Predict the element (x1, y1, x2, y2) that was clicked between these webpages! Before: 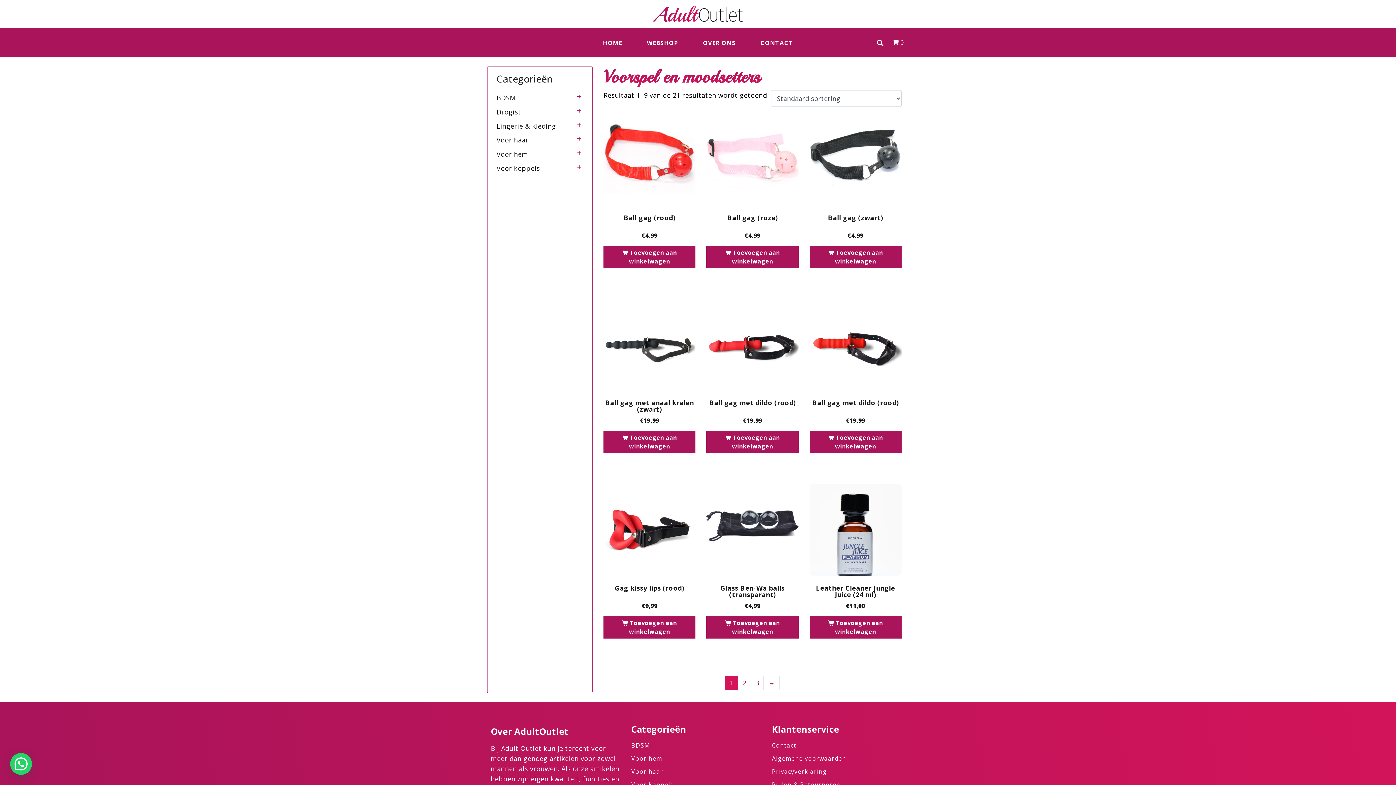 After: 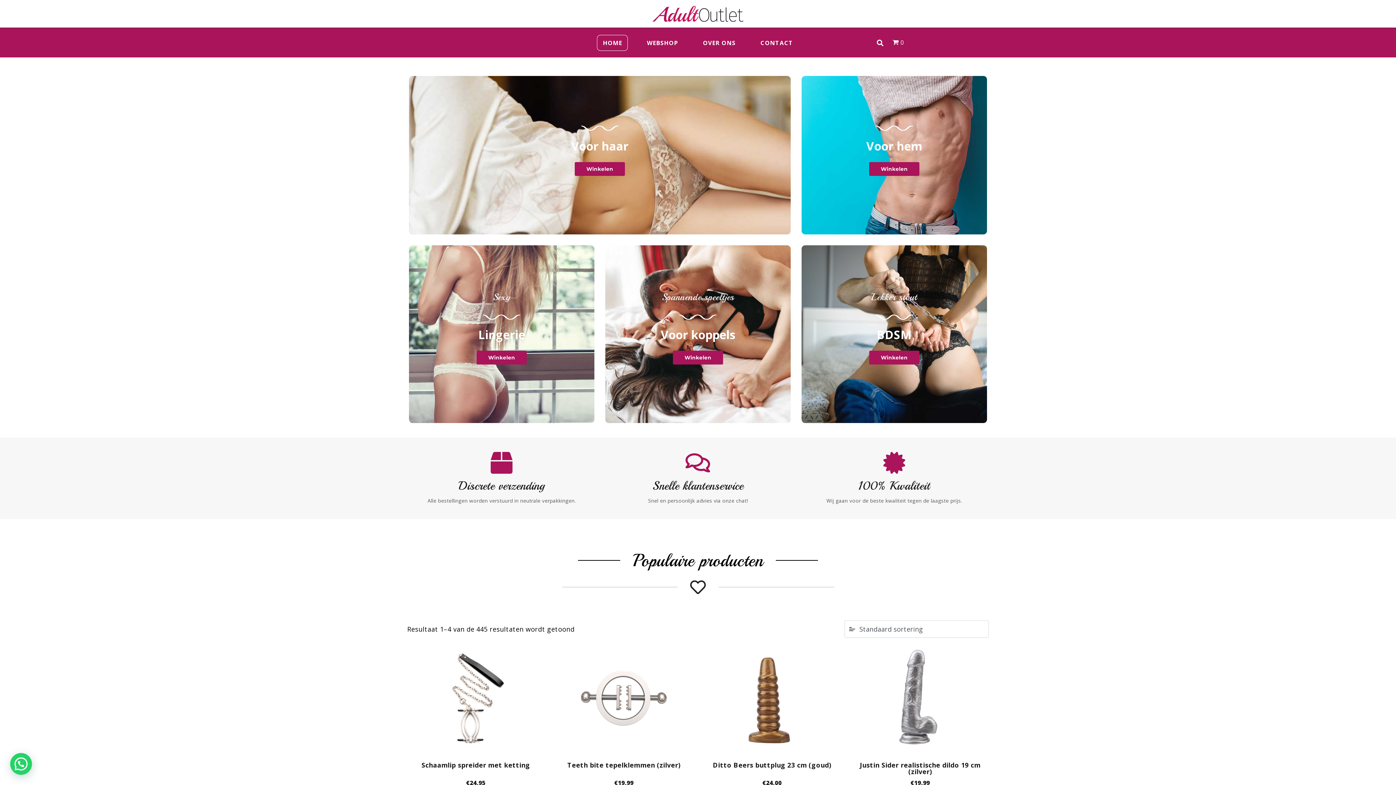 Action: bbox: (652, 8, 743, 17)